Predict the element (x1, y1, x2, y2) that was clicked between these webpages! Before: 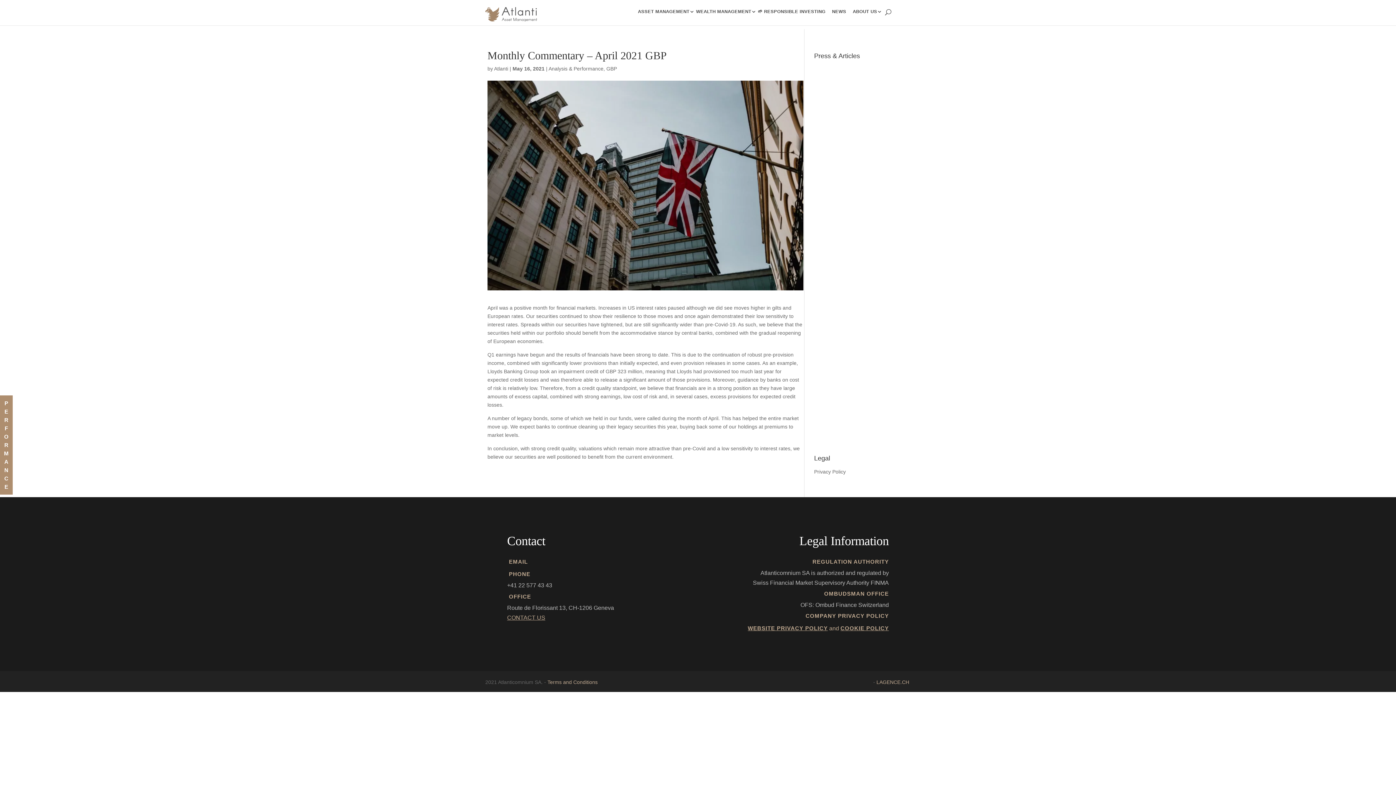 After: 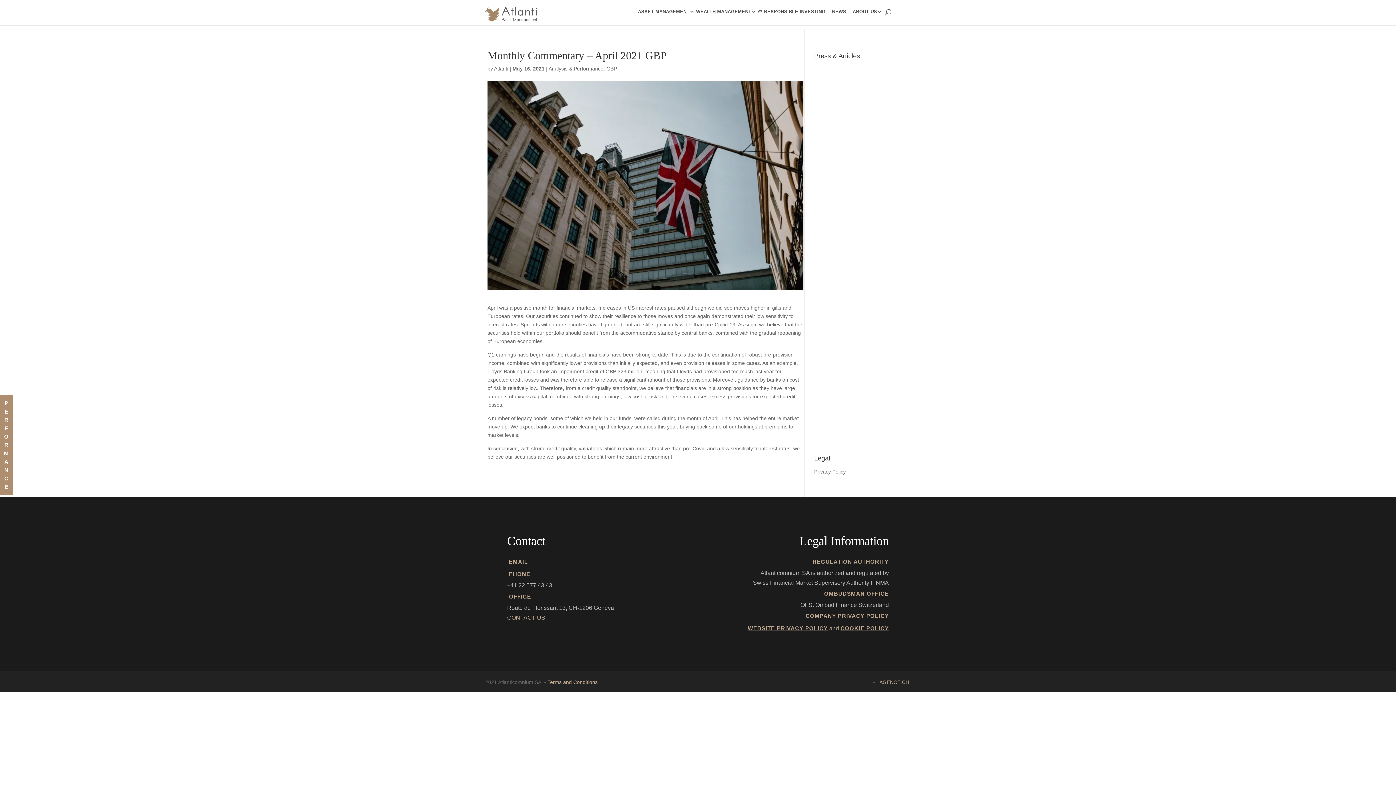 Action: label: +41 22 577 43 43 bbox: (507, 580, 552, 590)